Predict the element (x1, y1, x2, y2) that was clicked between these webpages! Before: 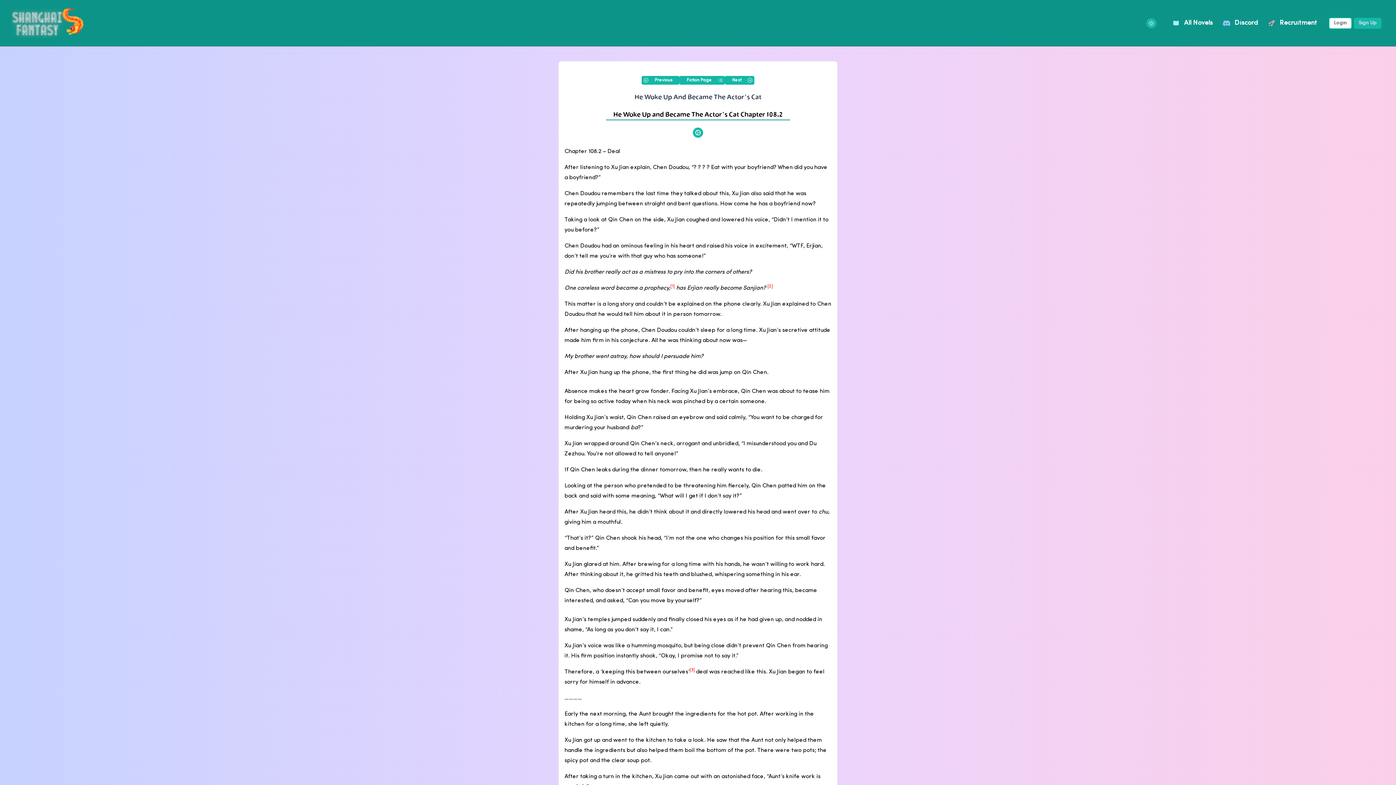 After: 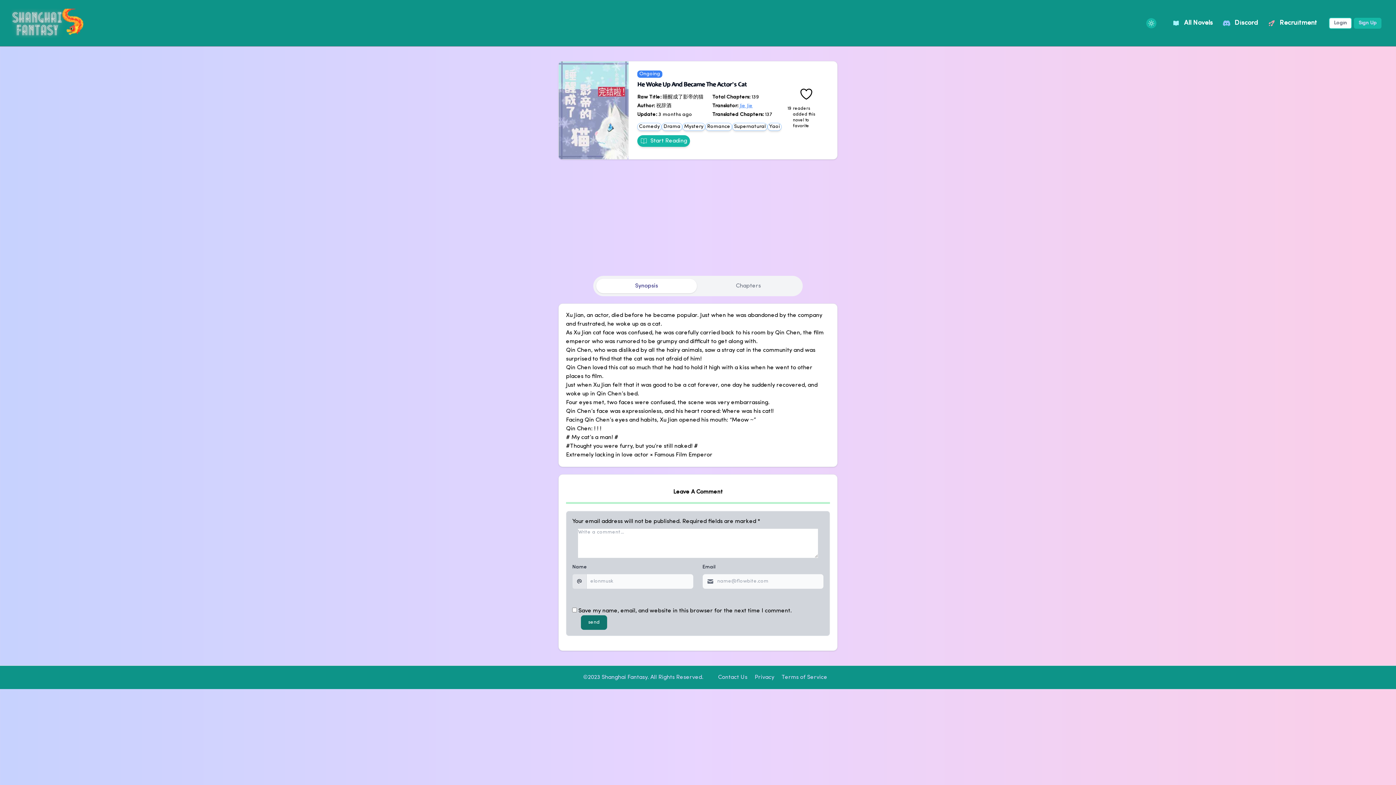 Action: bbox: (679, 76, 725, 84) label: Fiction Page